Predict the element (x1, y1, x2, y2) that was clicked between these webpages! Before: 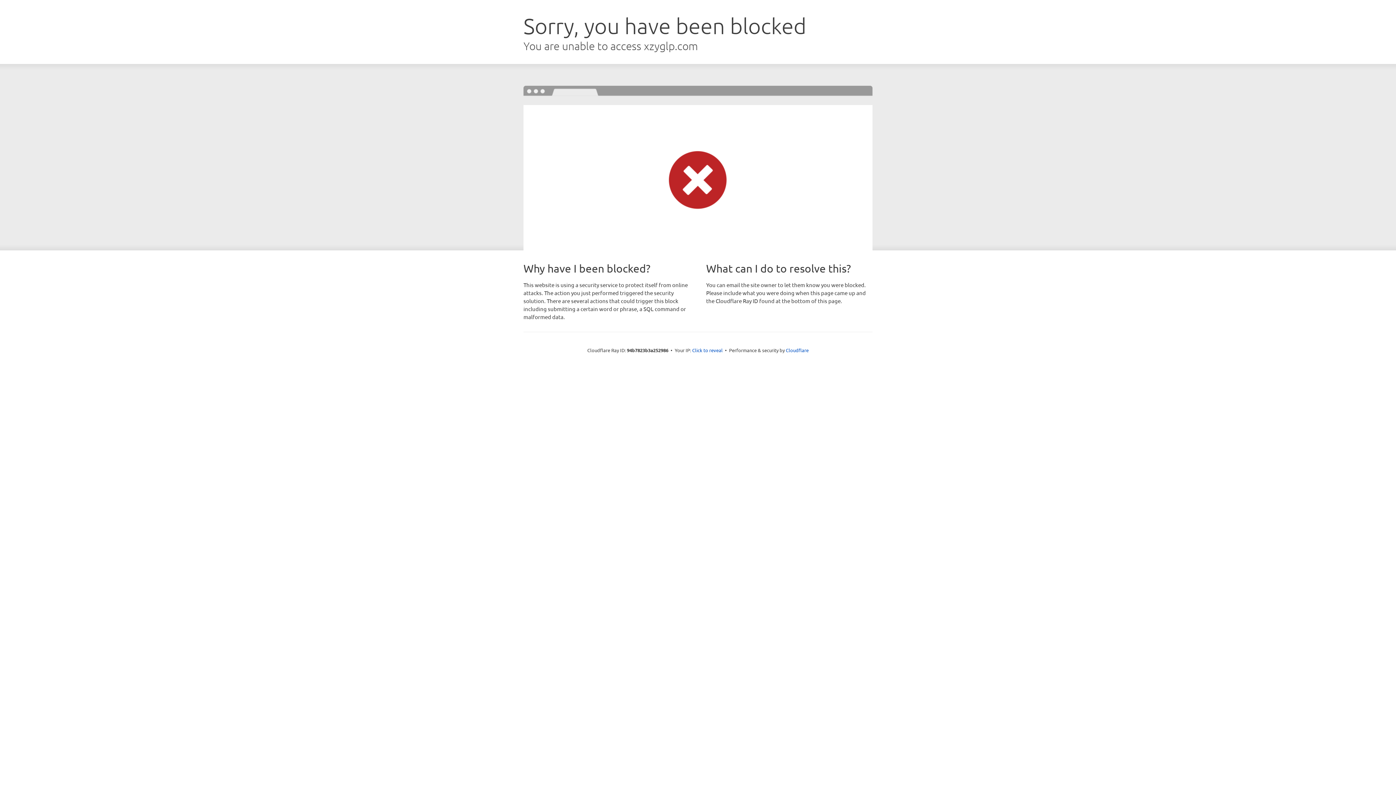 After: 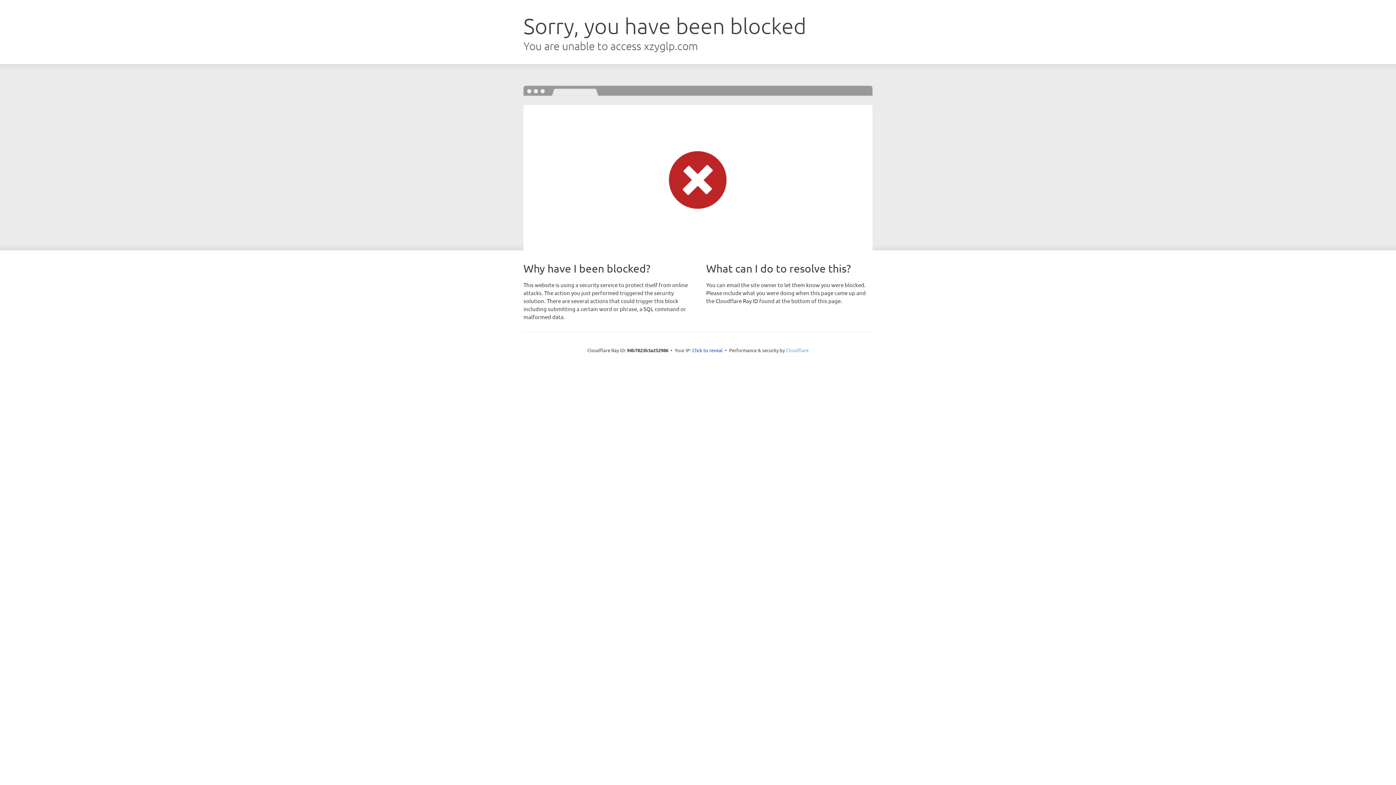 Action: label: Cloudflare bbox: (786, 347, 808, 353)